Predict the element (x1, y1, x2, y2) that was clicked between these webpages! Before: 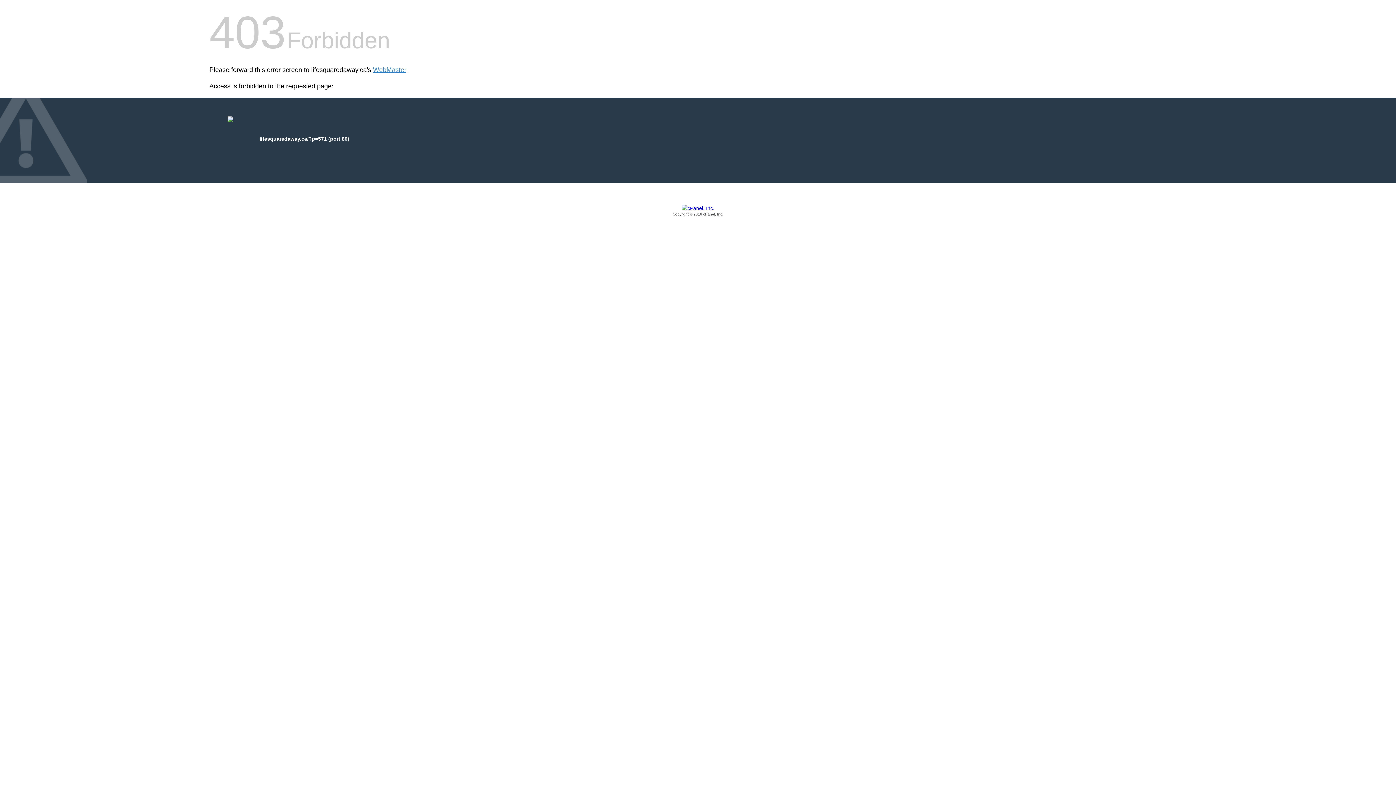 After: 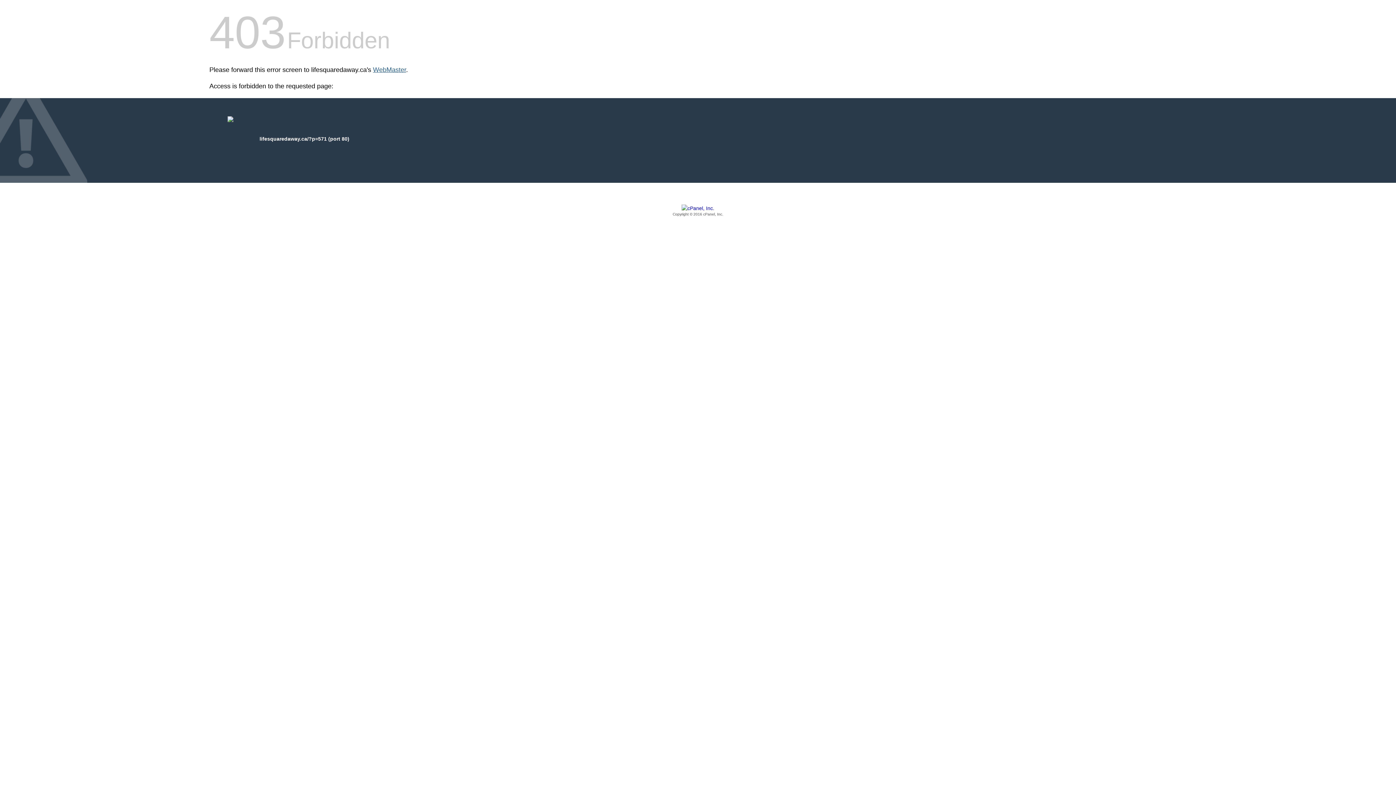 Action: label: WebMaster bbox: (373, 66, 406, 73)